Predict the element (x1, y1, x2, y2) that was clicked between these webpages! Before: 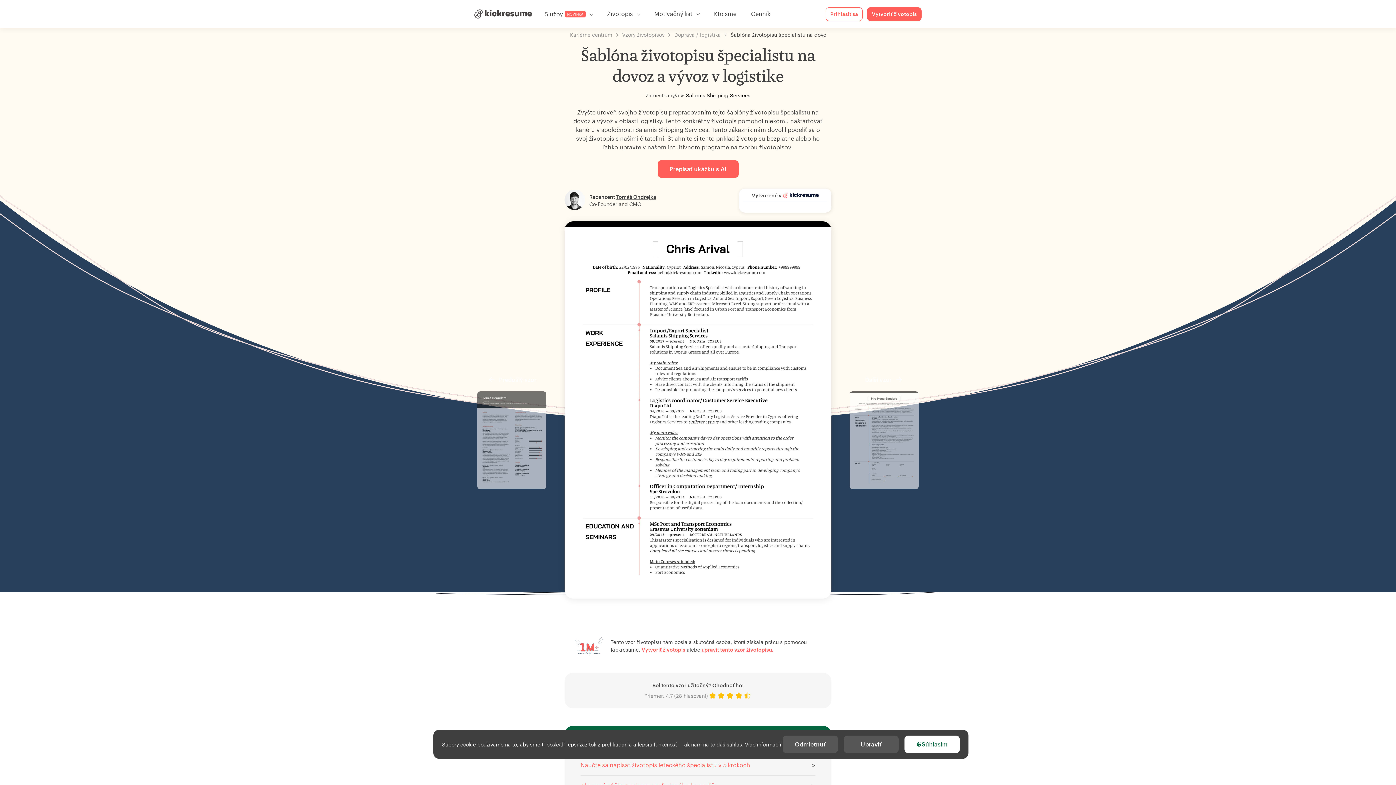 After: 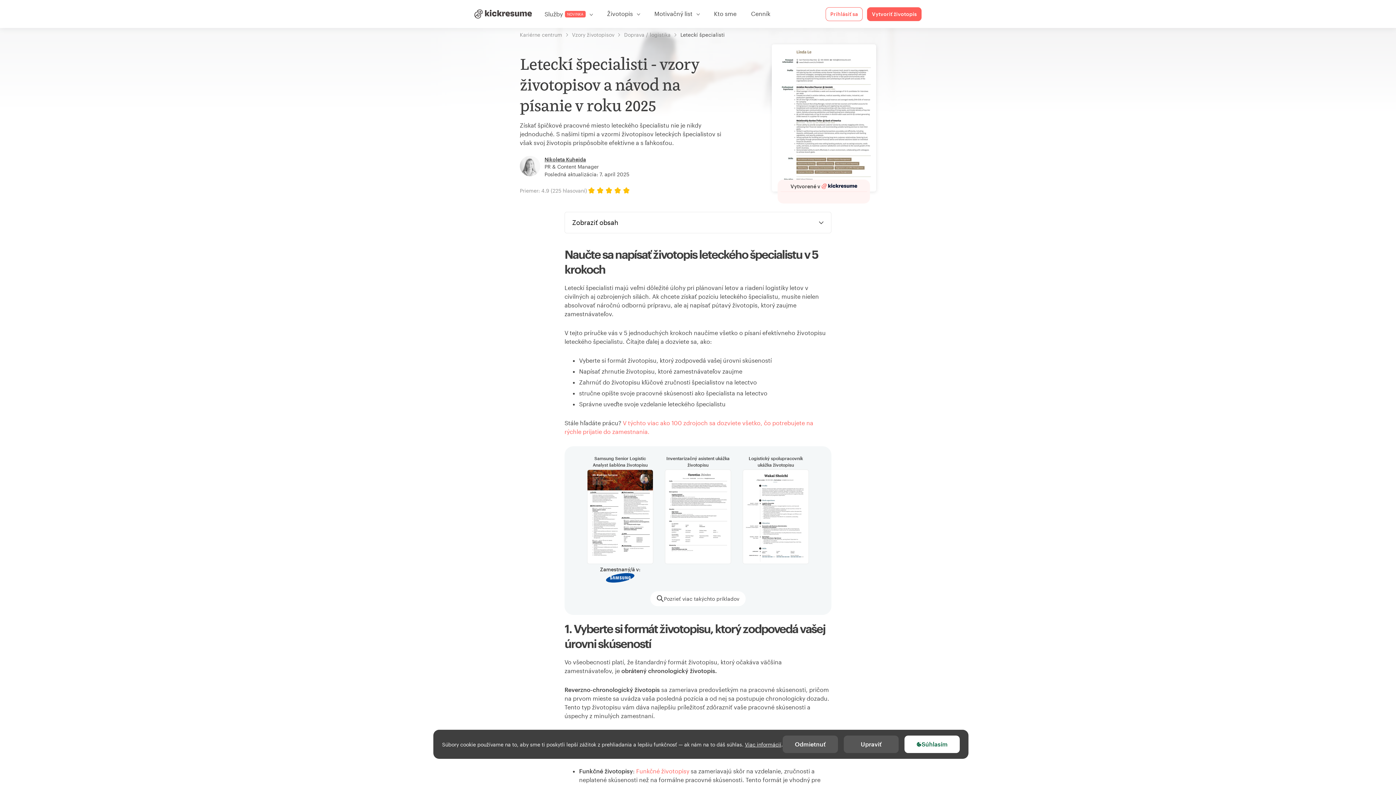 Action: label: Naučte sa napísať životopis leteckého špecialistu v 5 krokoch bbox: (580, 761, 815, 769)